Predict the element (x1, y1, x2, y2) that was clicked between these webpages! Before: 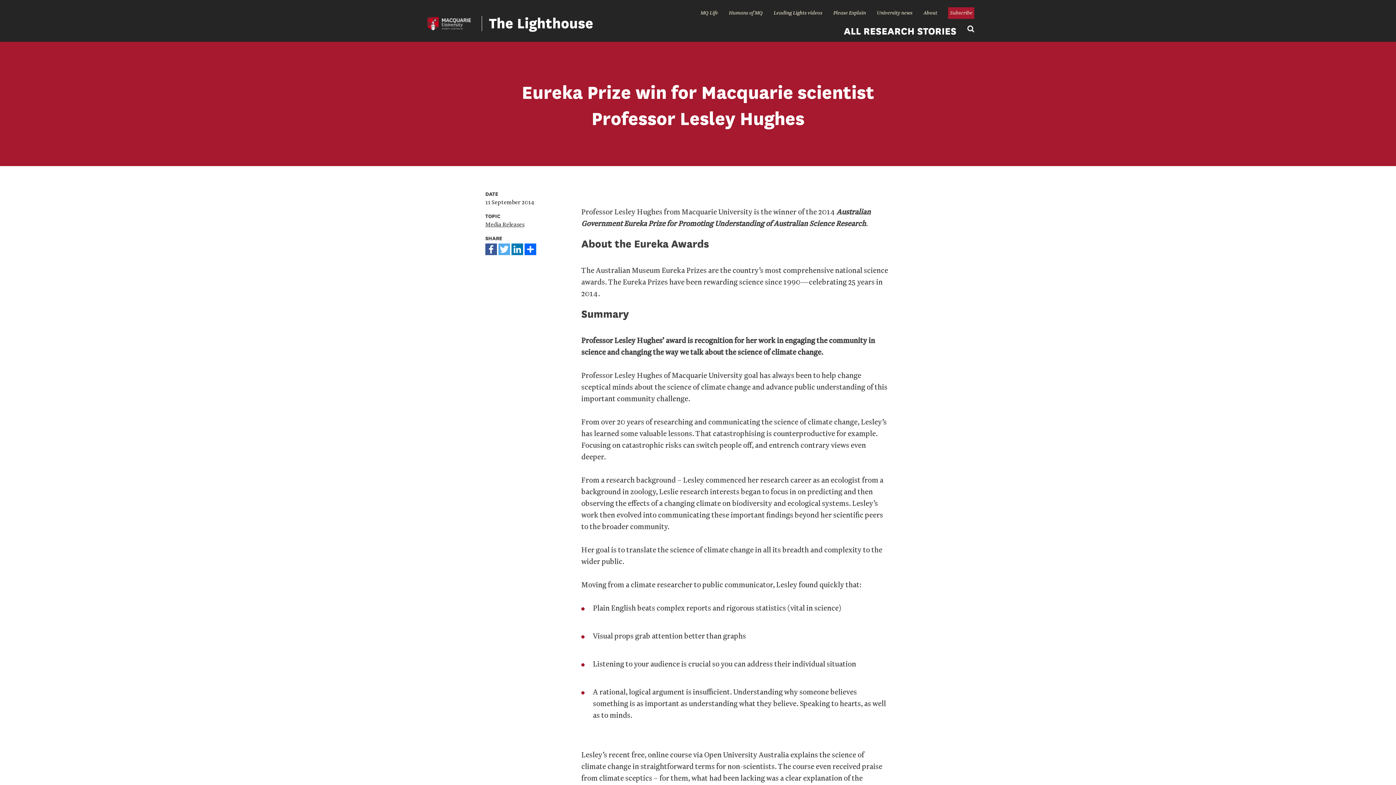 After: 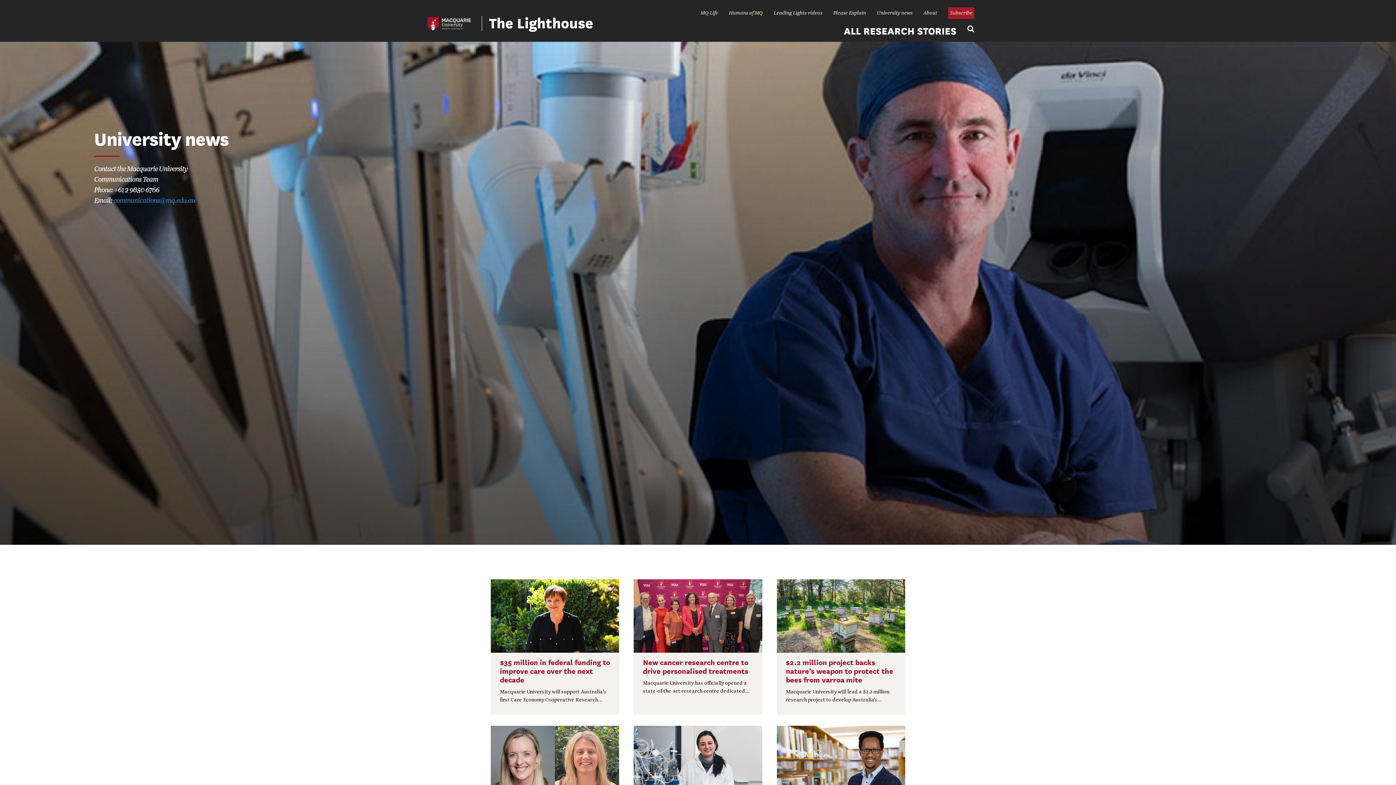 Action: label: University news bbox: (877, 9, 912, 17)